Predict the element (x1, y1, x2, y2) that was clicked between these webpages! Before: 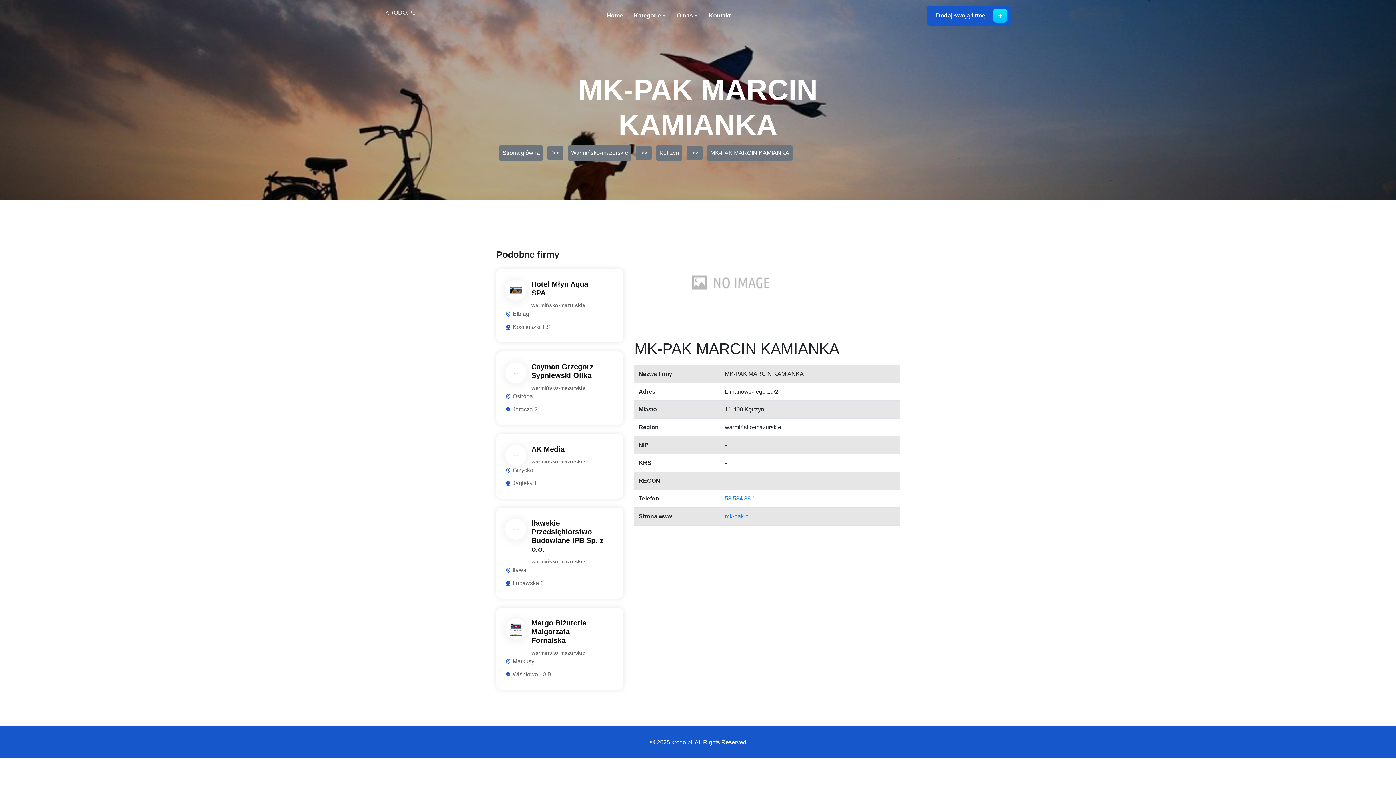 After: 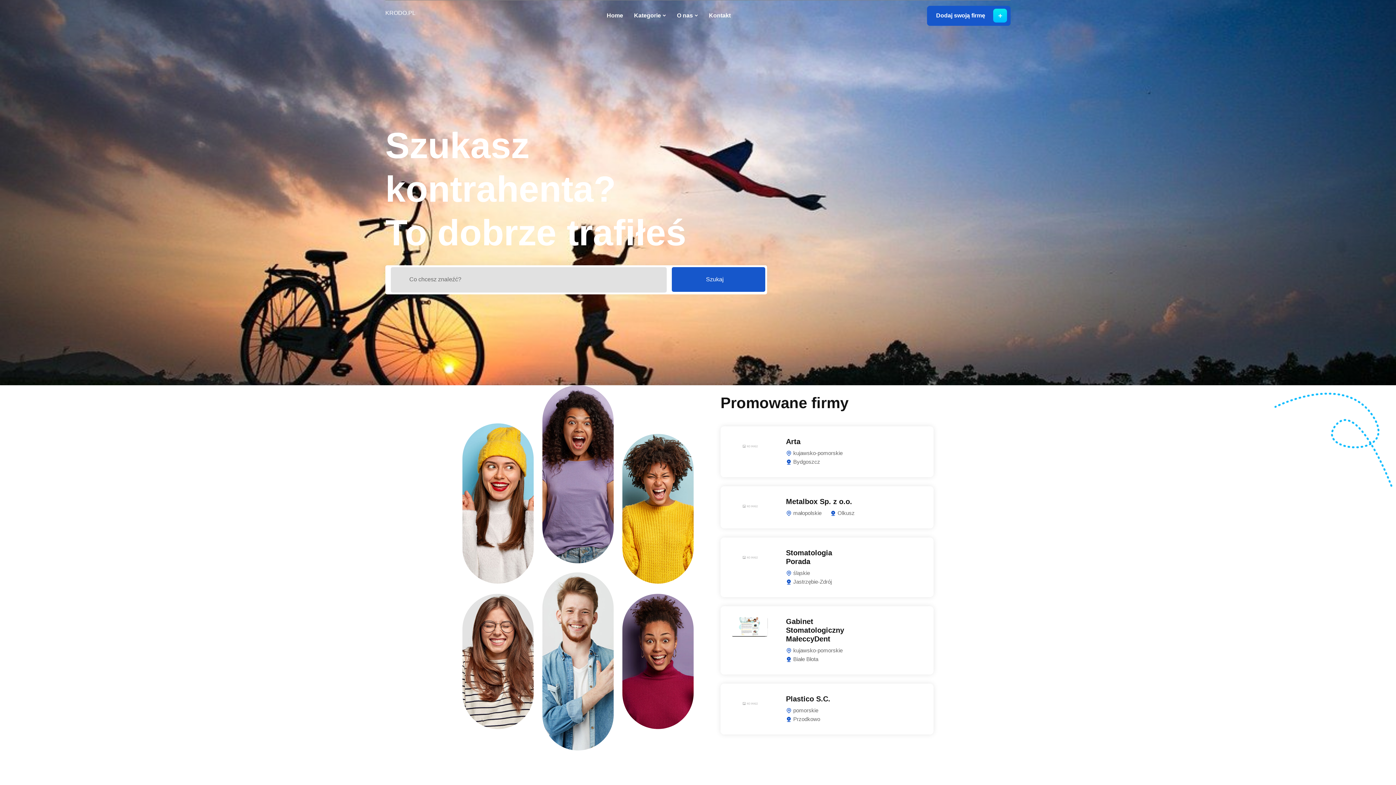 Action: label: KRODO.PL bbox: (385, 7, 415, 23)